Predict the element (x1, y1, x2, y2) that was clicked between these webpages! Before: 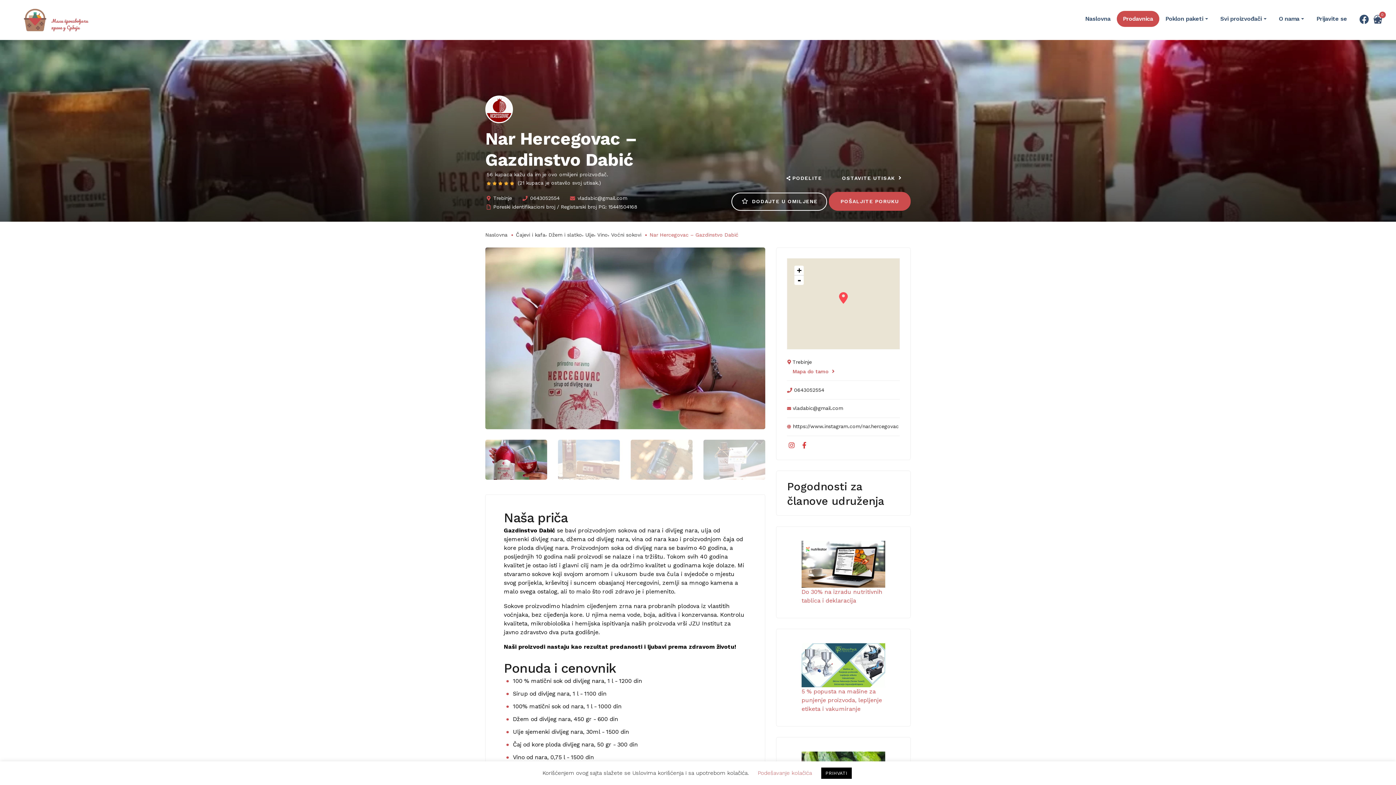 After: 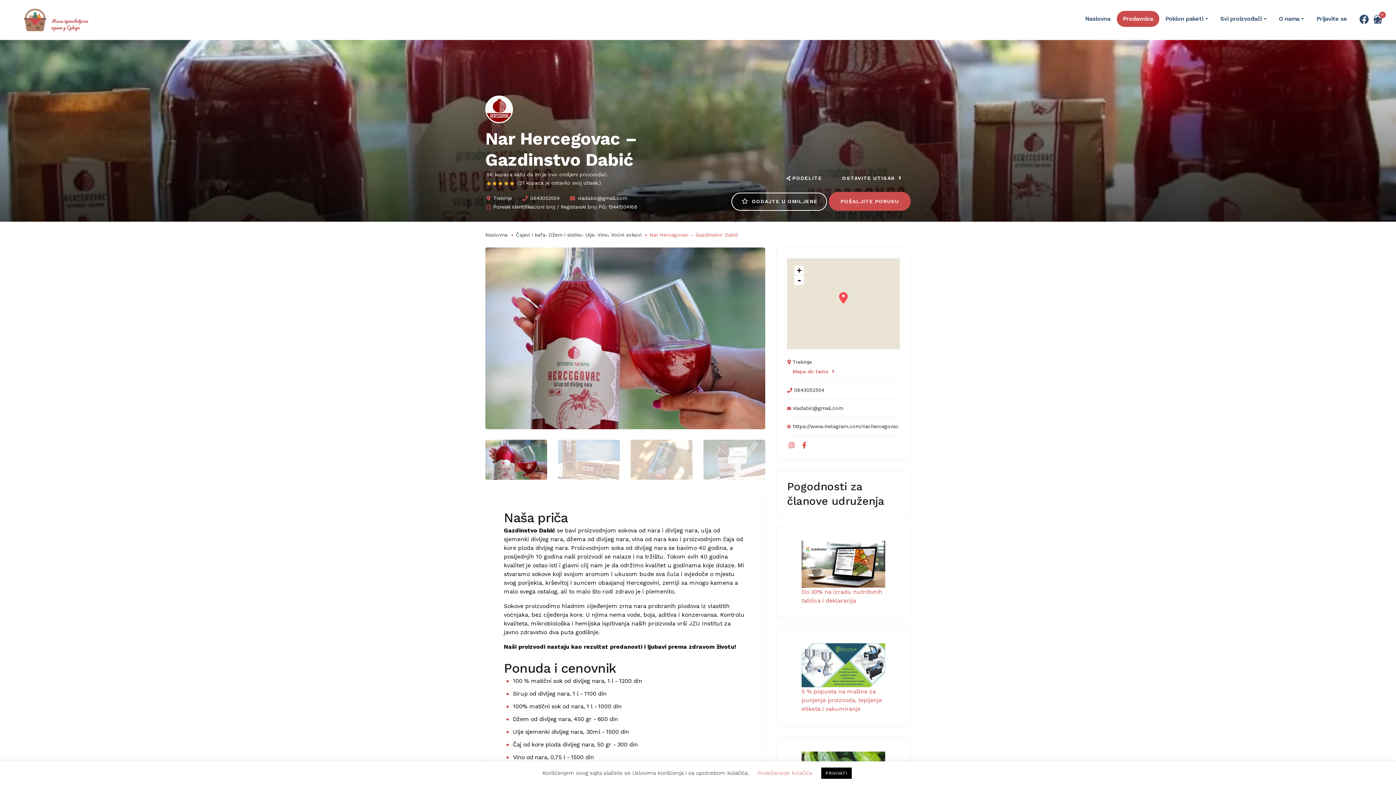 Action: label: 0643052554 bbox: (530, 195, 559, 201)